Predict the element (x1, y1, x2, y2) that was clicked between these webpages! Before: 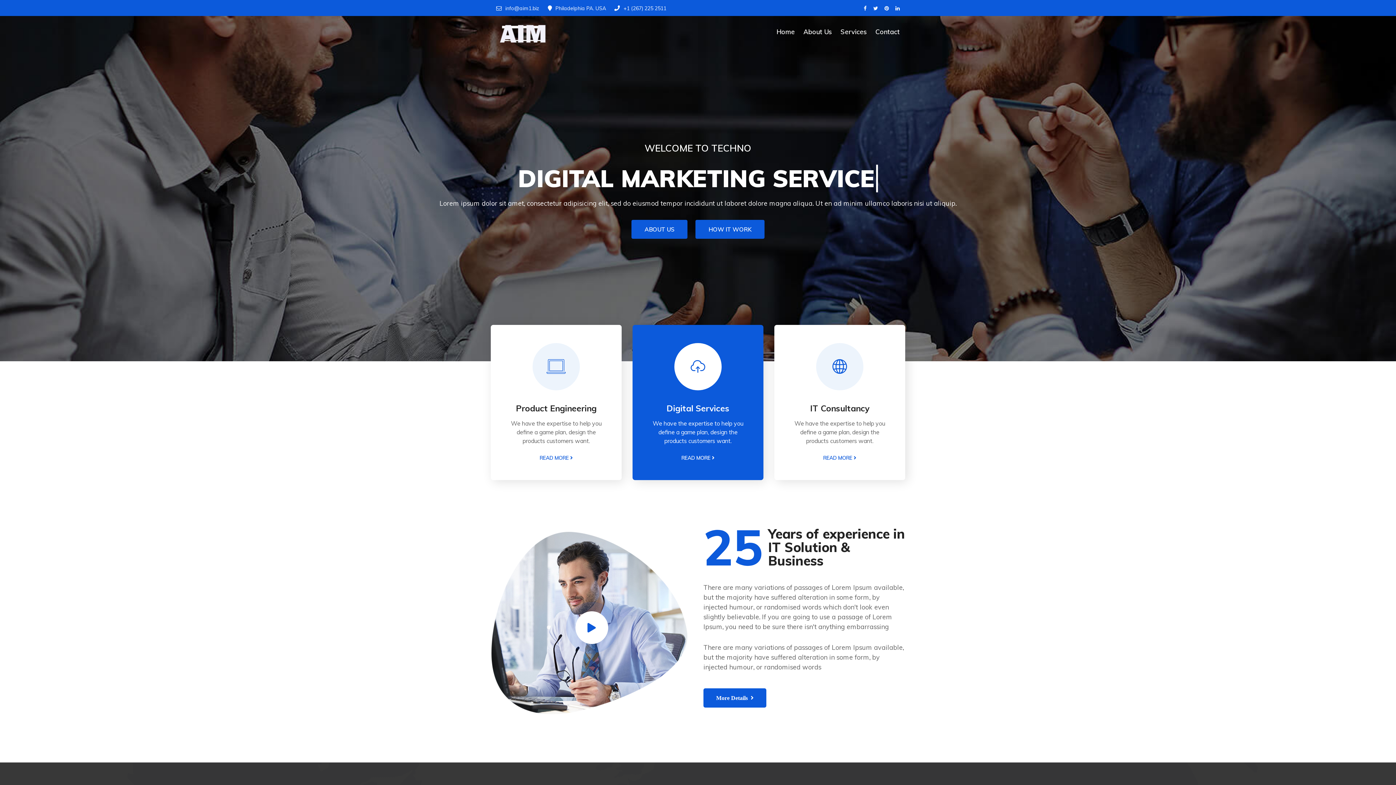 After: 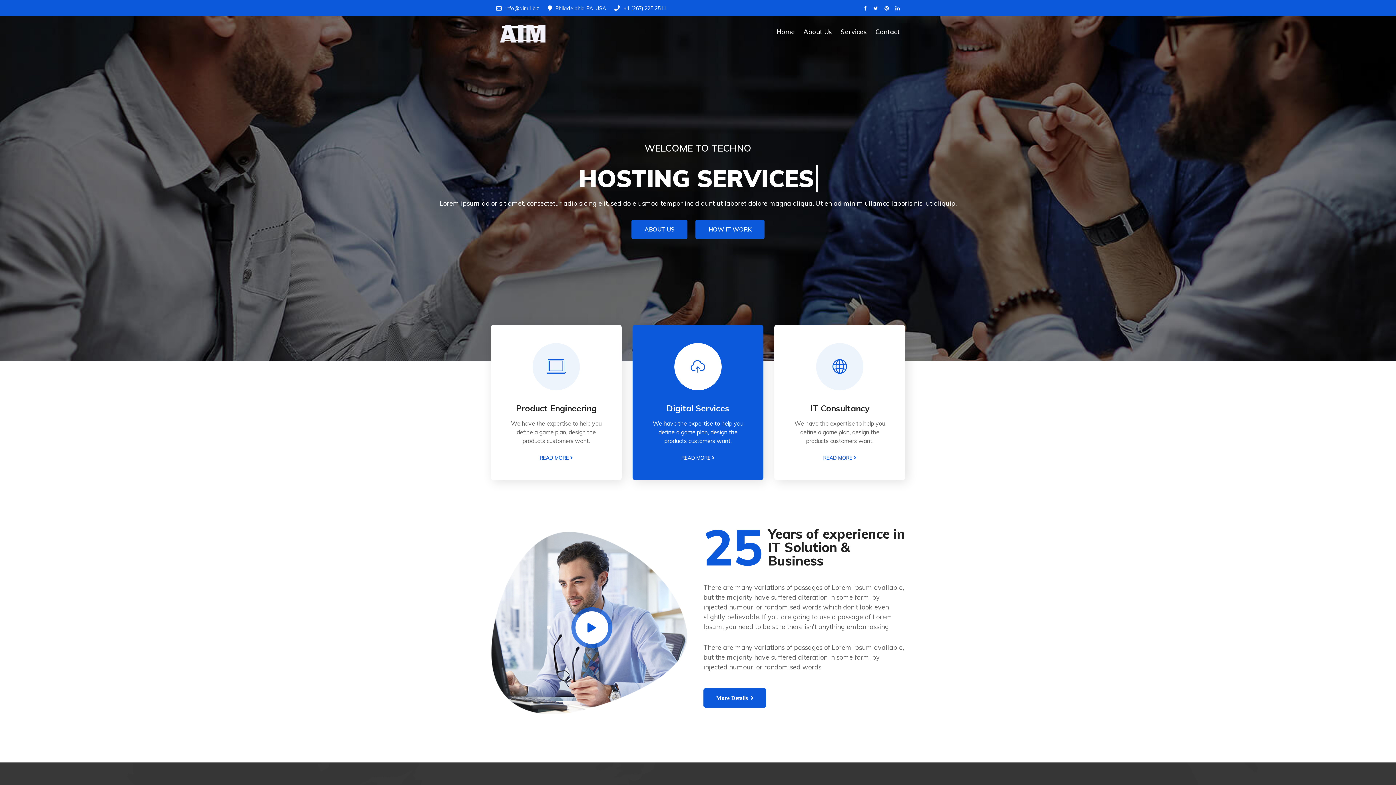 Action: bbox: (873, 4, 878, 12)